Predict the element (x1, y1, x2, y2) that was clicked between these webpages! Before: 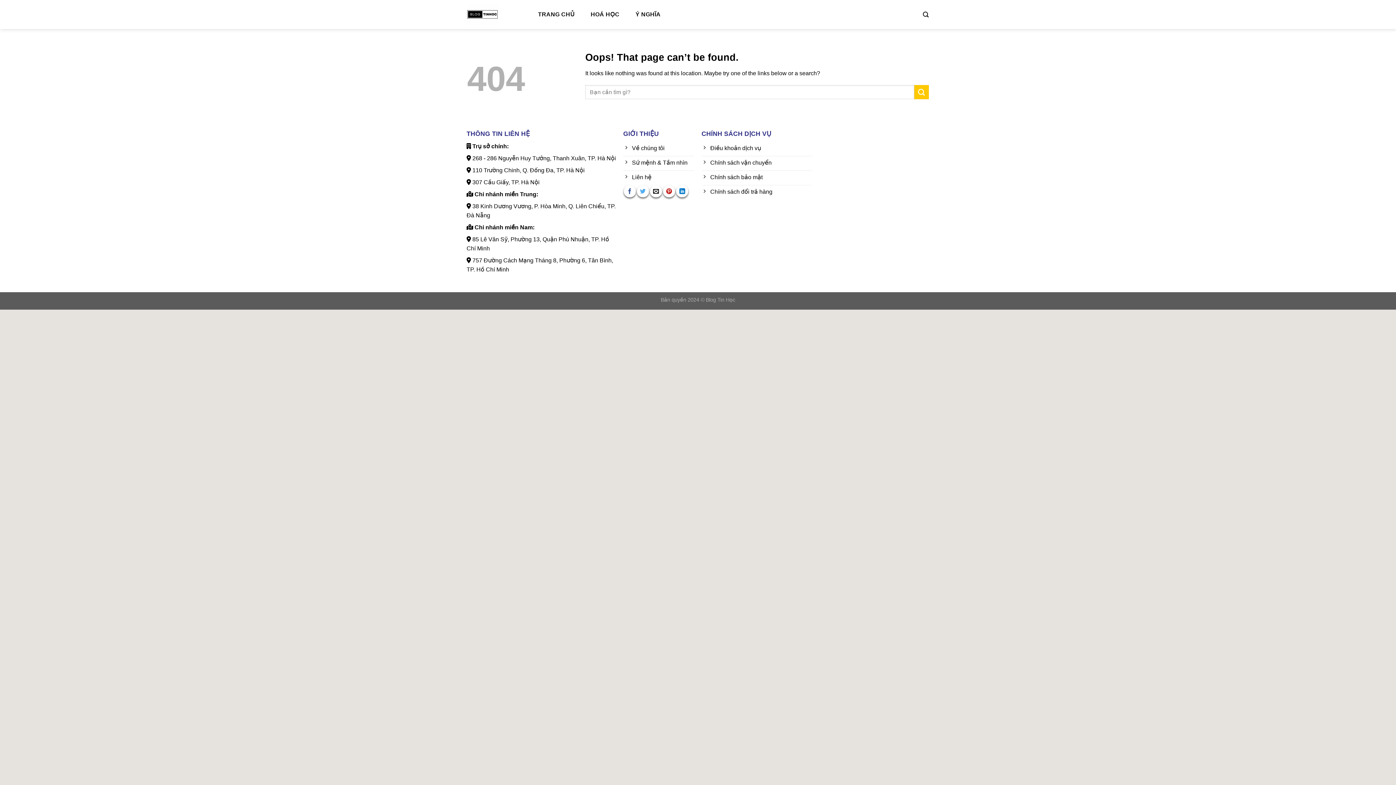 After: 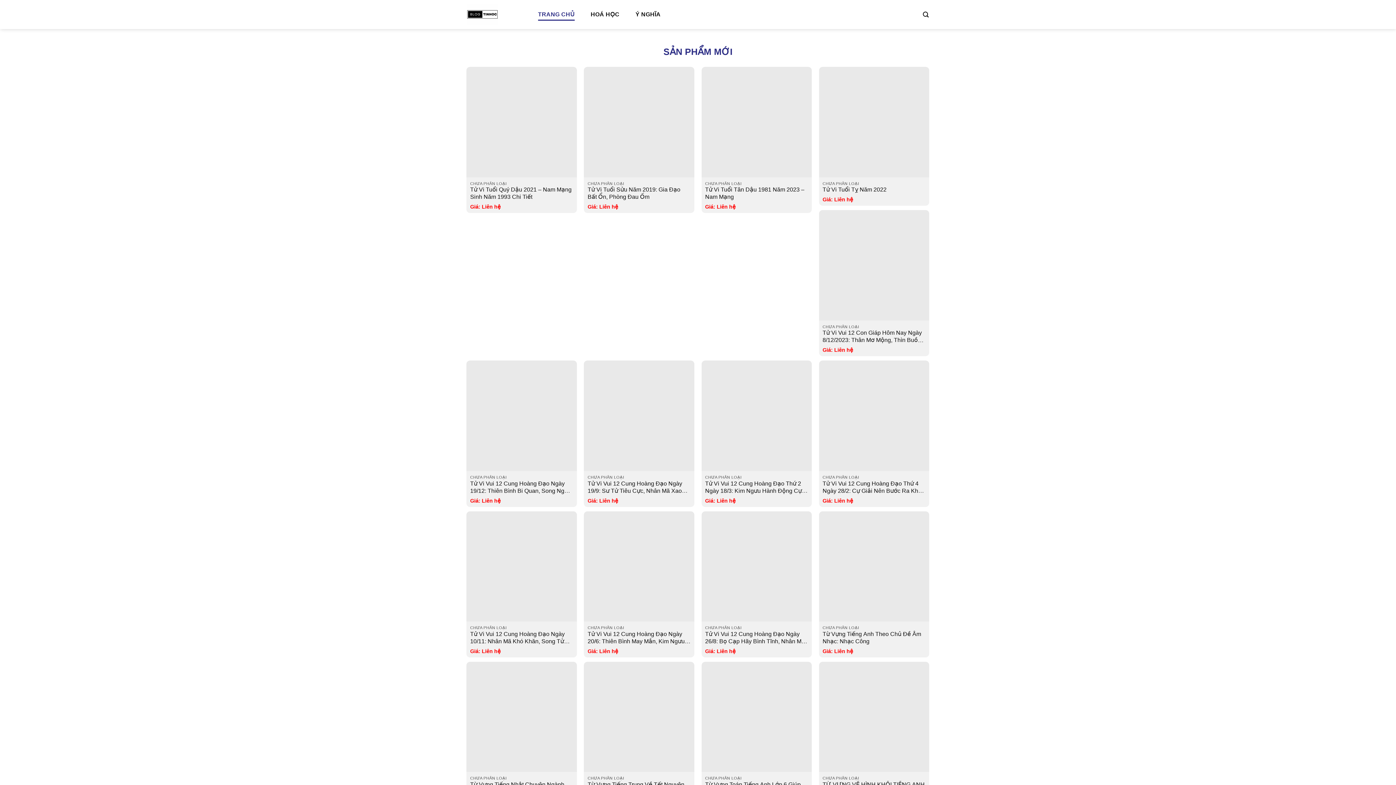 Action: label: Chính sách bảo mật bbox: (701, 170, 812, 185)